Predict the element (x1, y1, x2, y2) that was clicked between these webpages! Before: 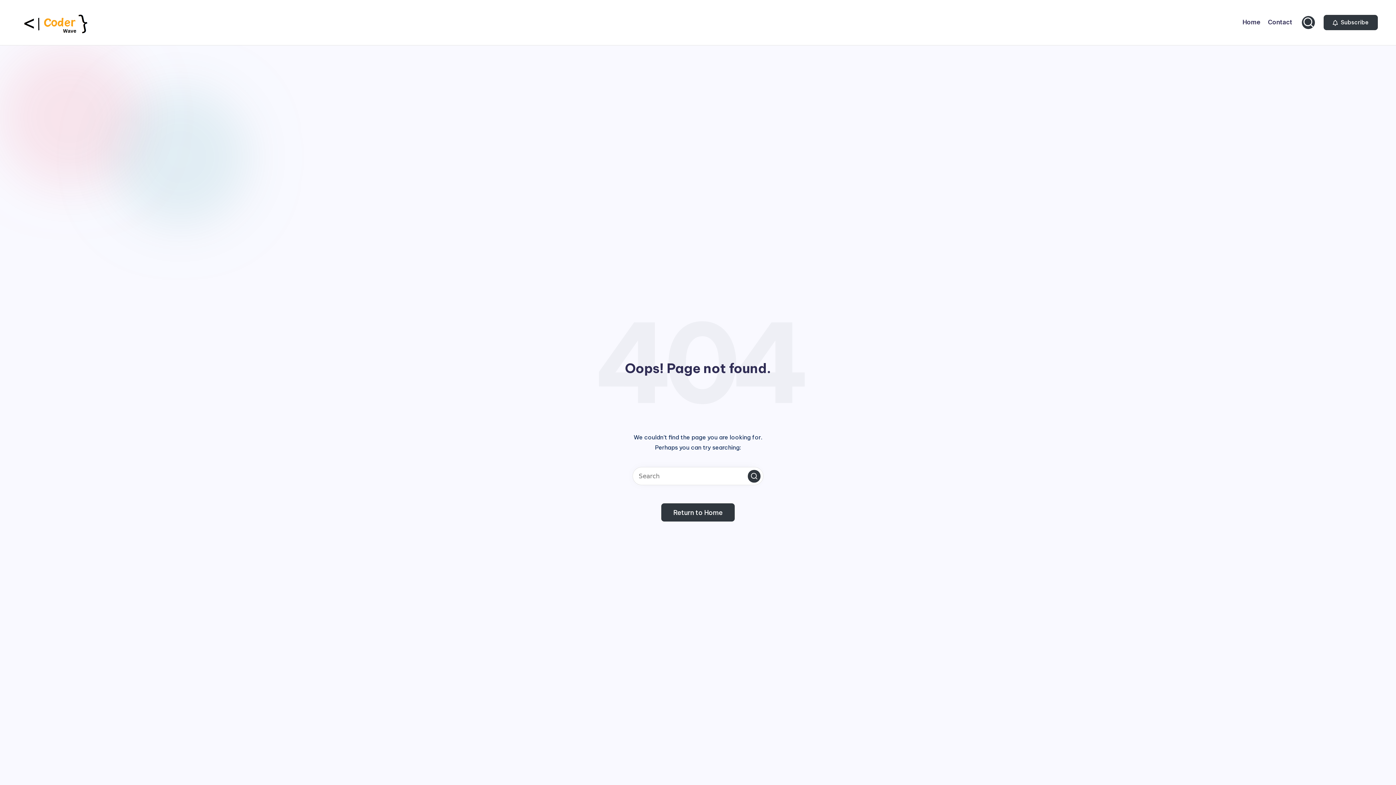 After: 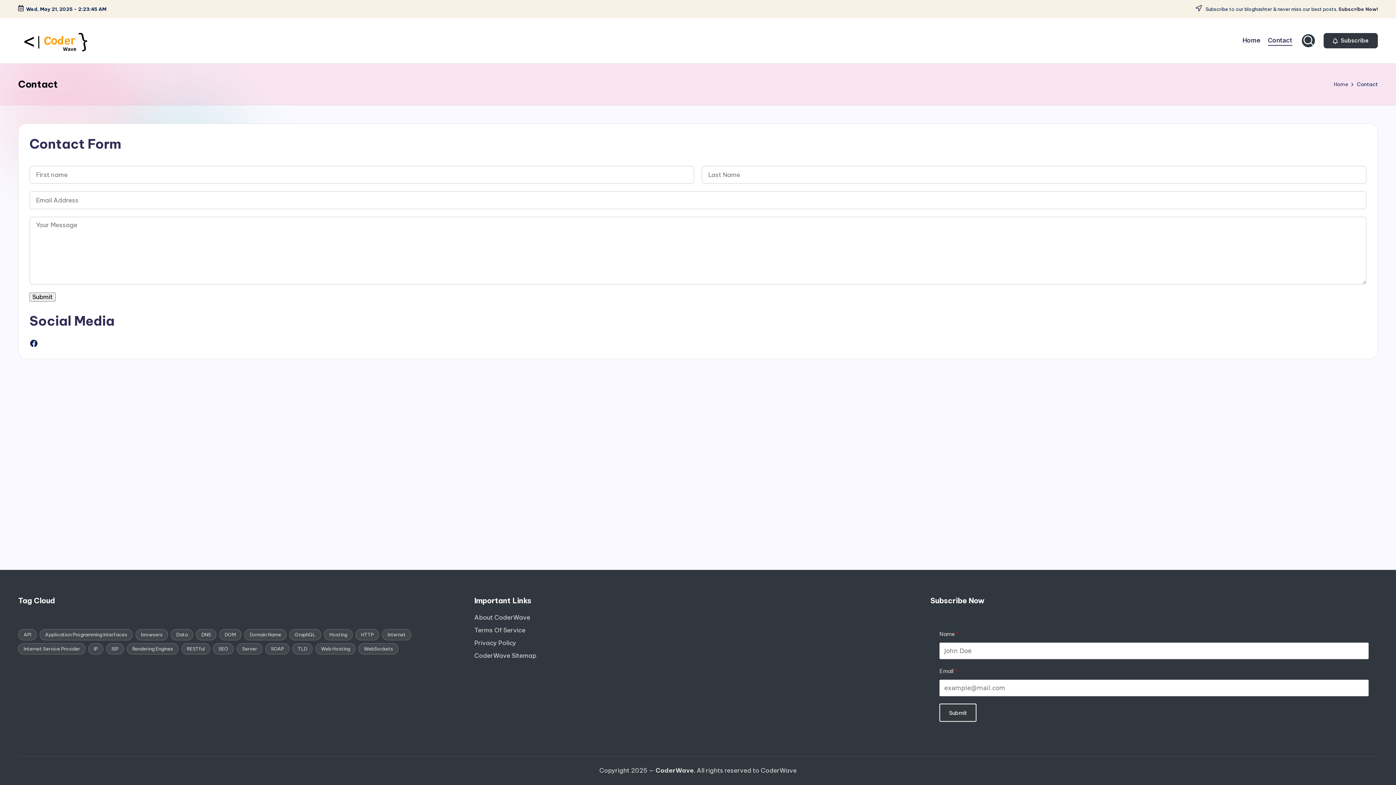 Action: bbox: (1268, 17, 1292, 27) label: Contact